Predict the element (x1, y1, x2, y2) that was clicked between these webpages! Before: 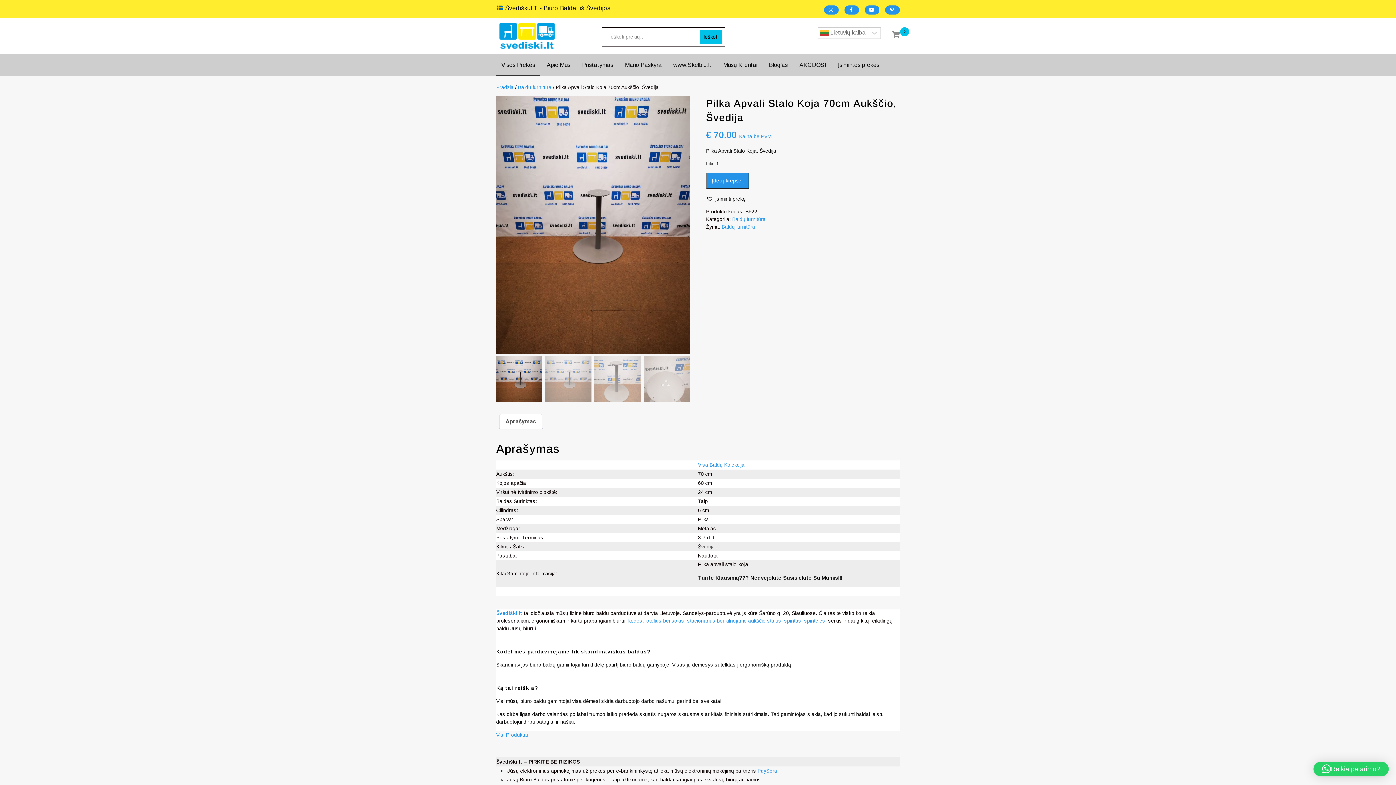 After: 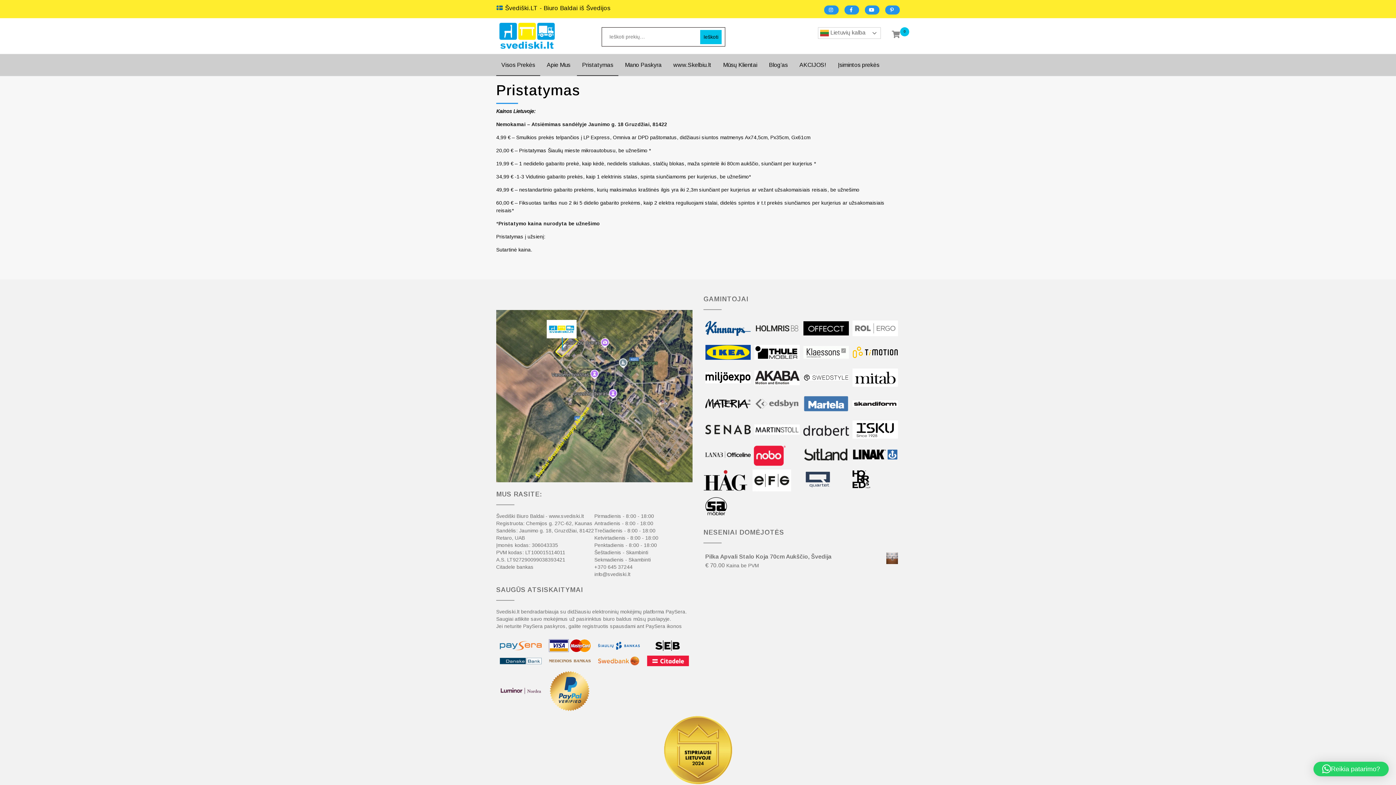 Action: bbox: (582, 59, 613, 70) label: Pristatymas